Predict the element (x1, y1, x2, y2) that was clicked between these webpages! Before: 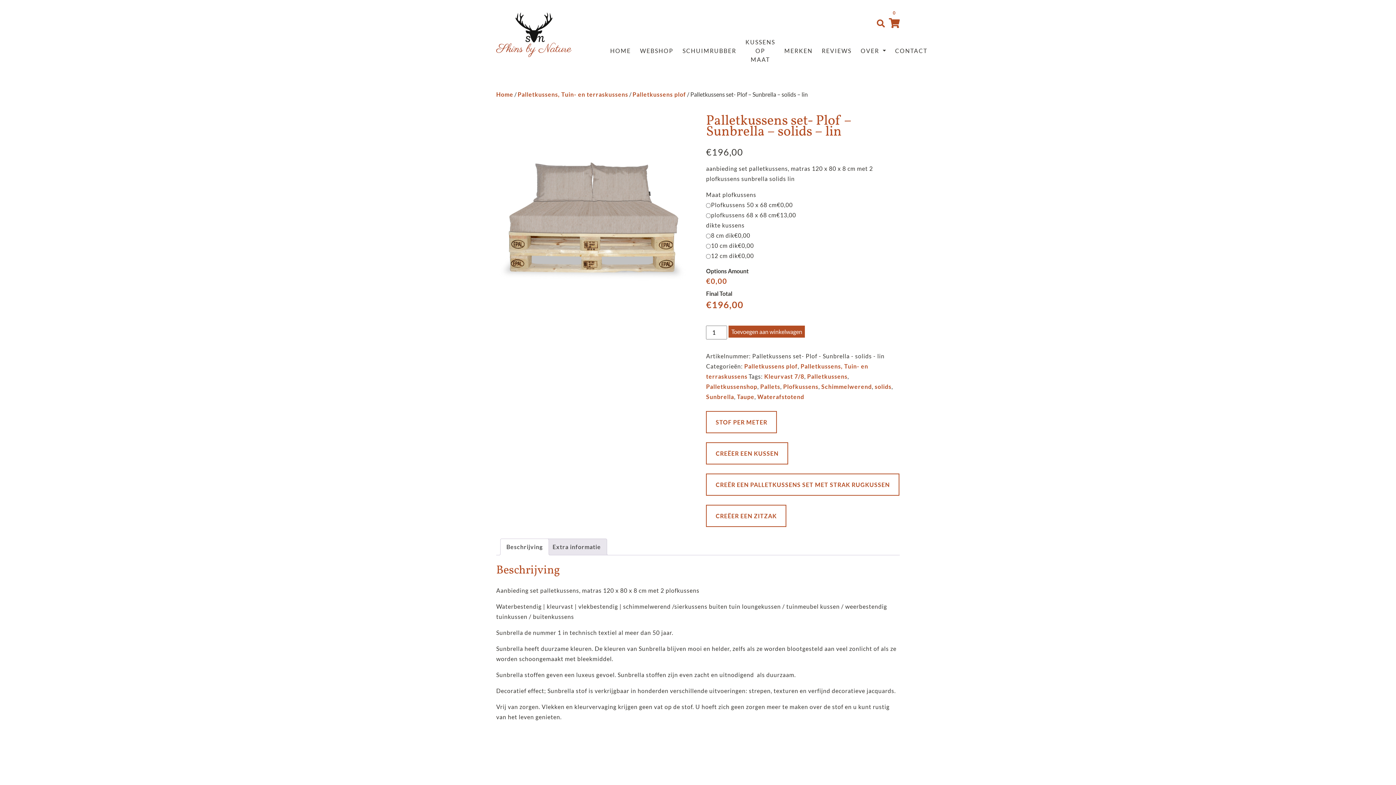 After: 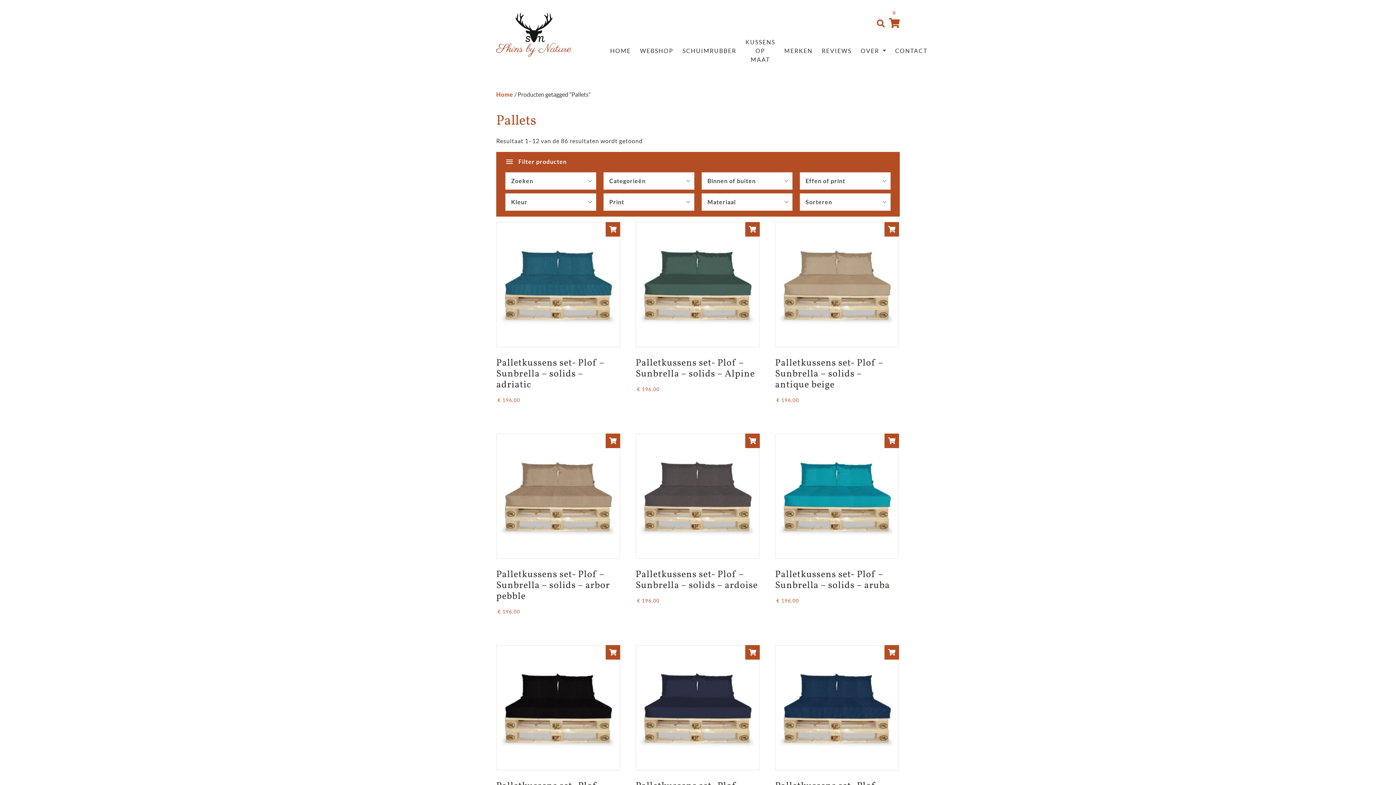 Action: label: Pallets bbox: (760, 383, 780, 390)